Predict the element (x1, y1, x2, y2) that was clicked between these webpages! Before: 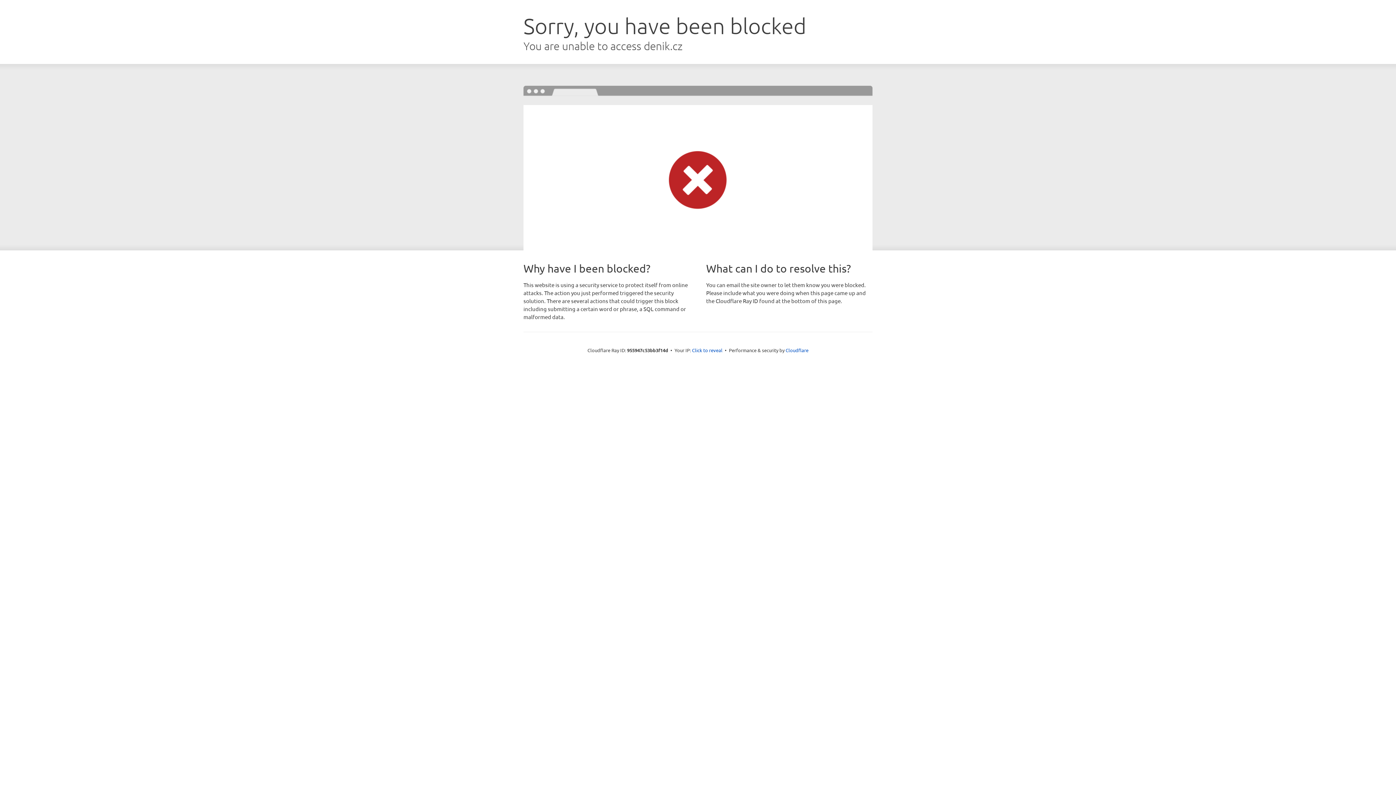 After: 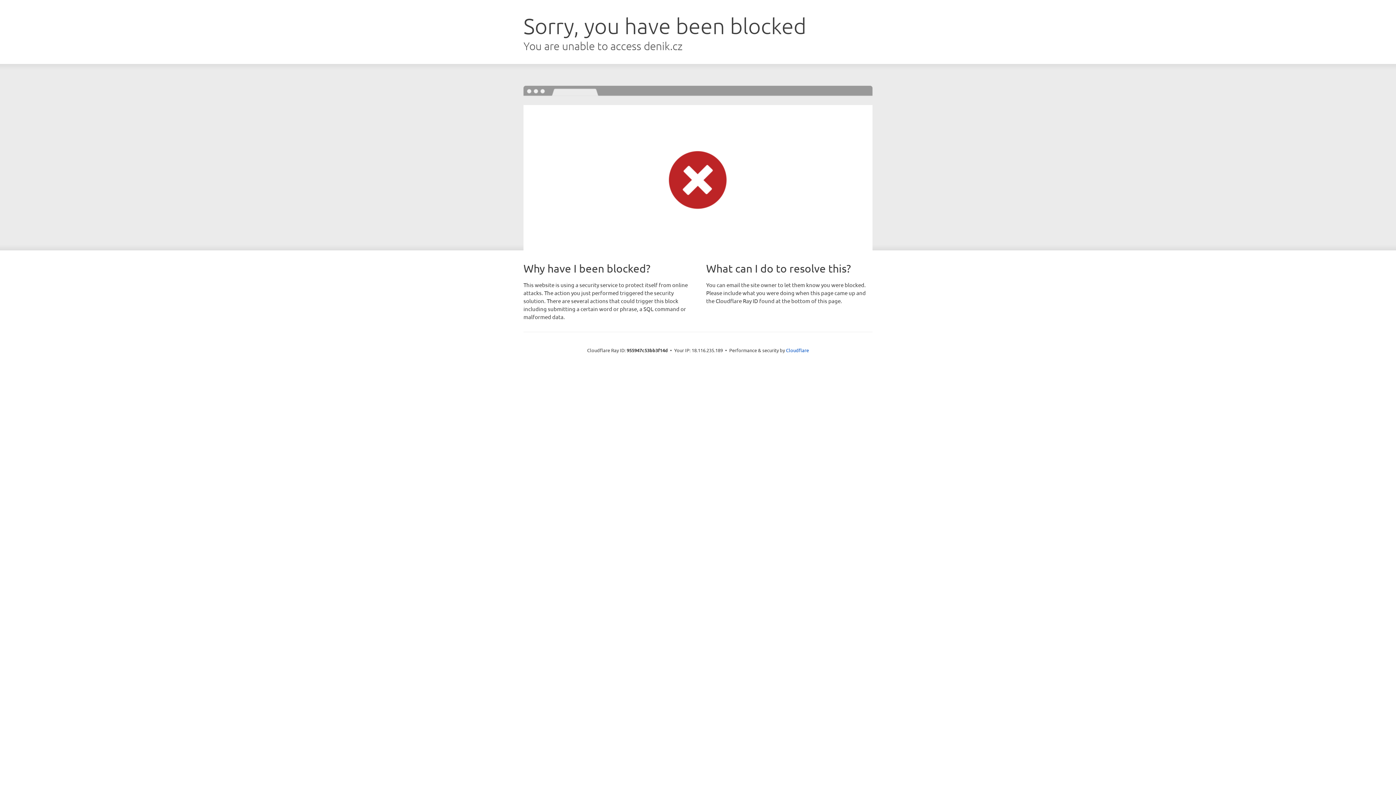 Action: bbox: (692, 346, 722, 353) label: Click to reveal